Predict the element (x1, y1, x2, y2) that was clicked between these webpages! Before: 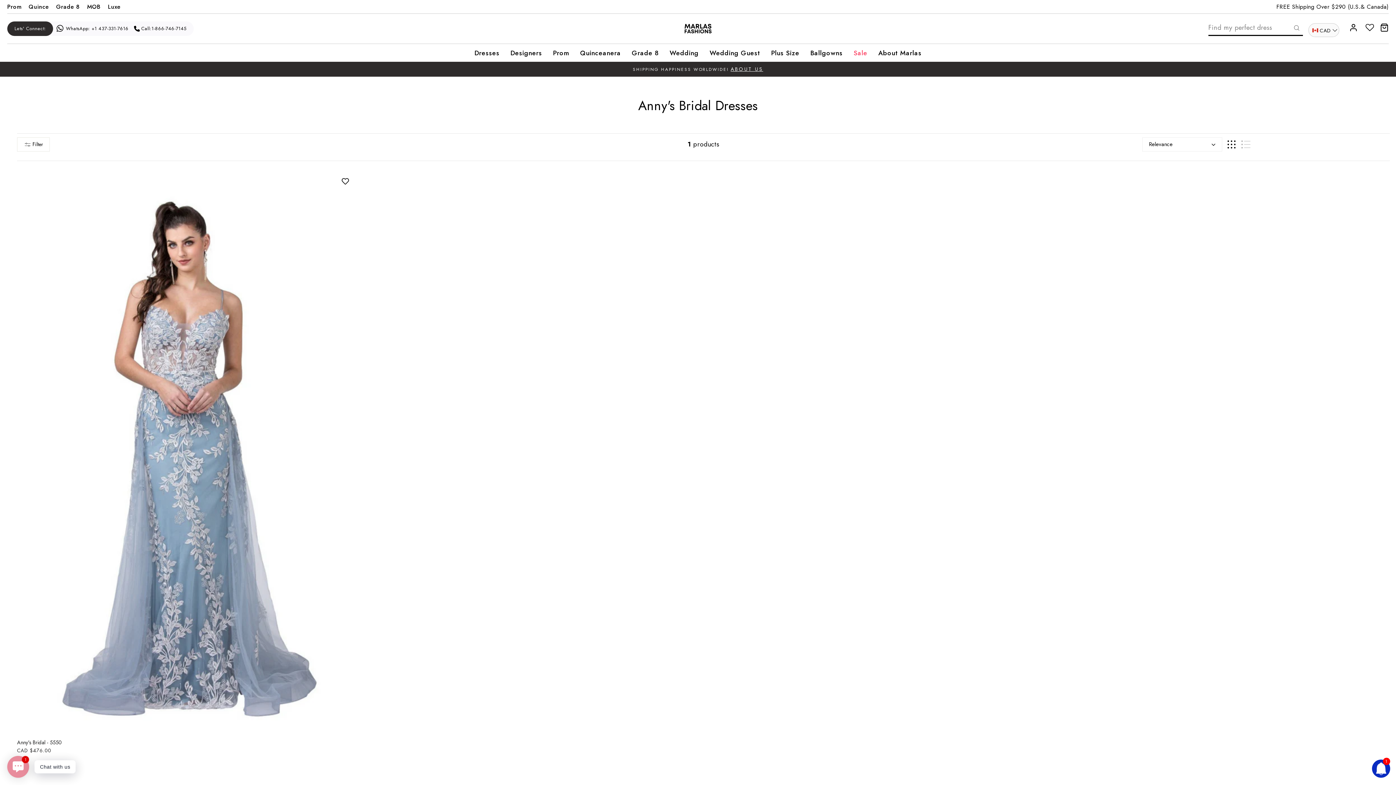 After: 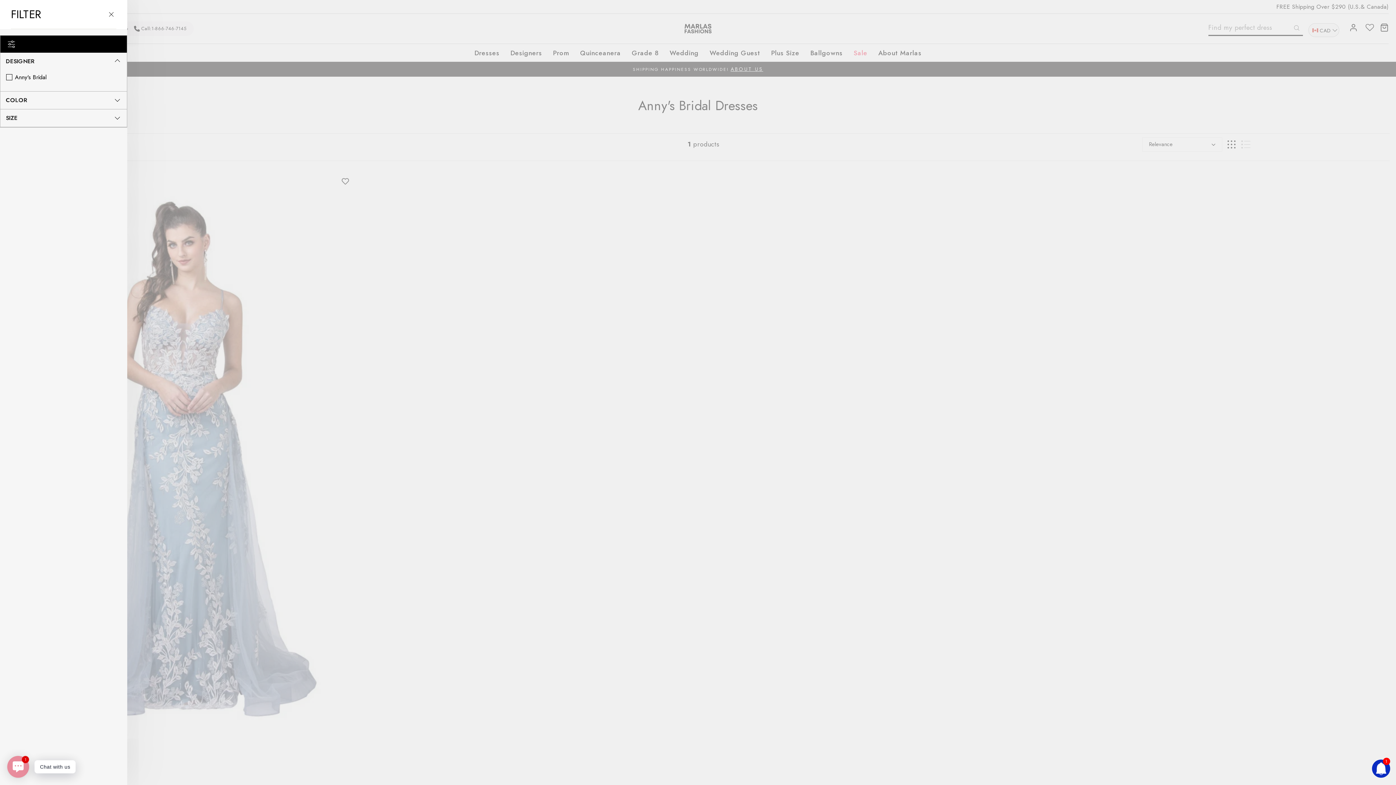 Action: label:  Filter bbox: (17, 137, 49, 151)